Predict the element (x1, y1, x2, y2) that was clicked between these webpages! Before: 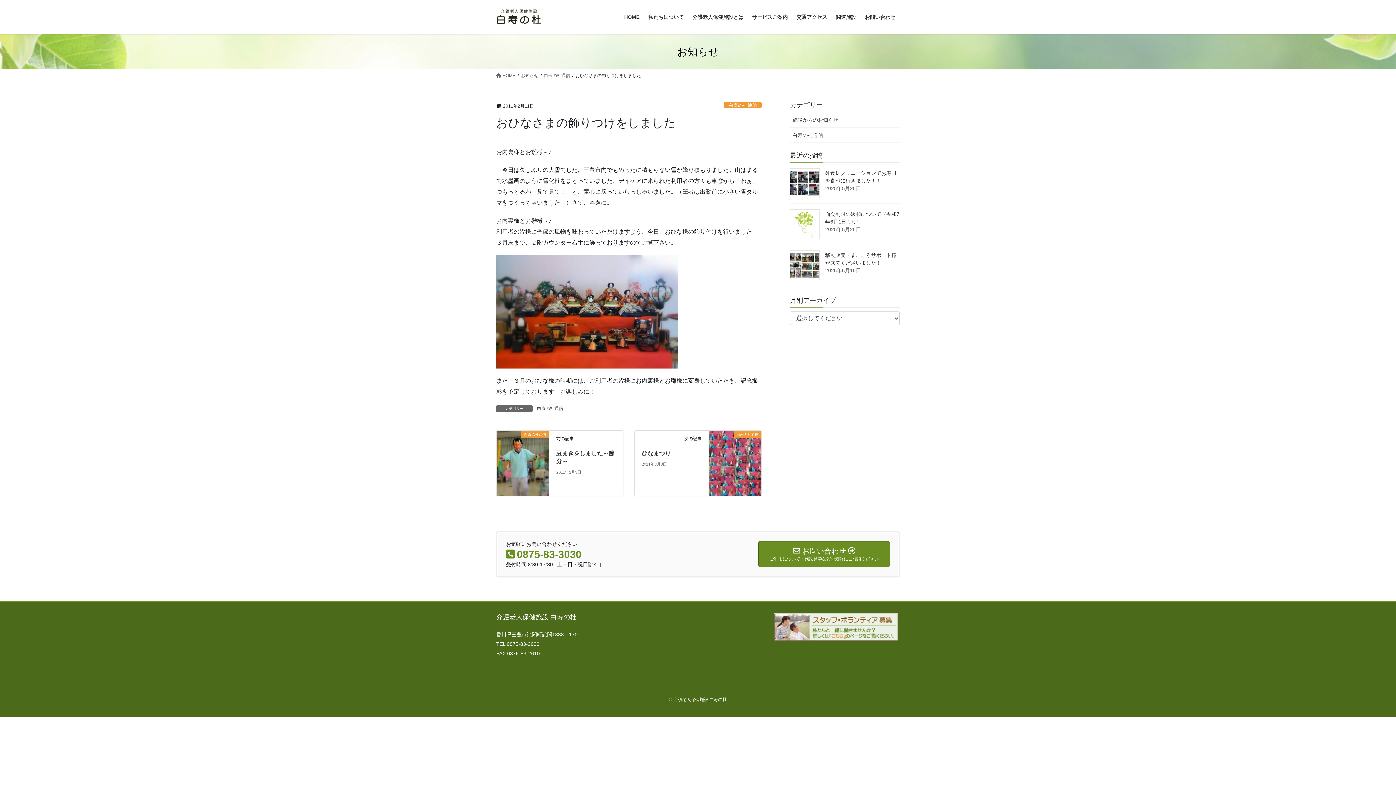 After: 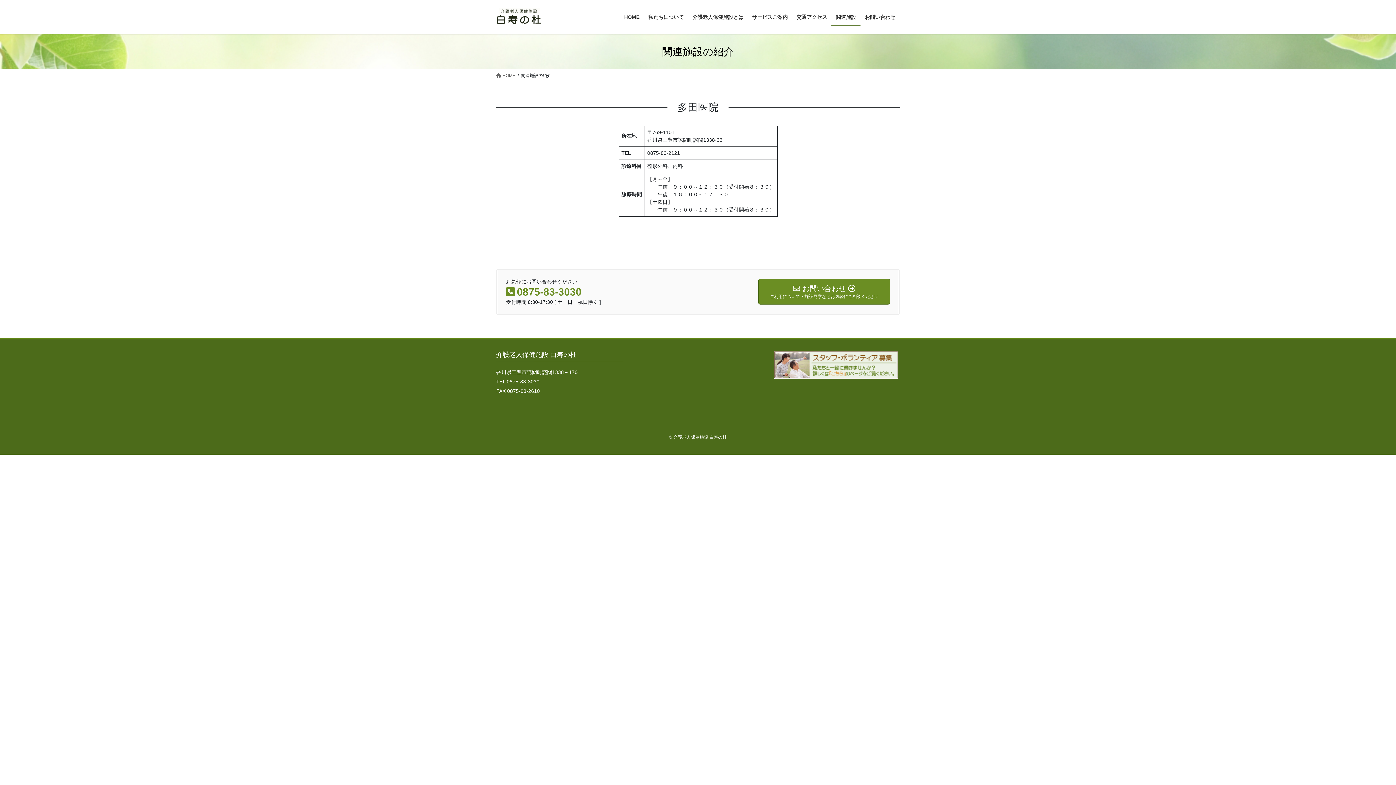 Action: label: 関連施設 bbox: (831, 8, 860, 25)